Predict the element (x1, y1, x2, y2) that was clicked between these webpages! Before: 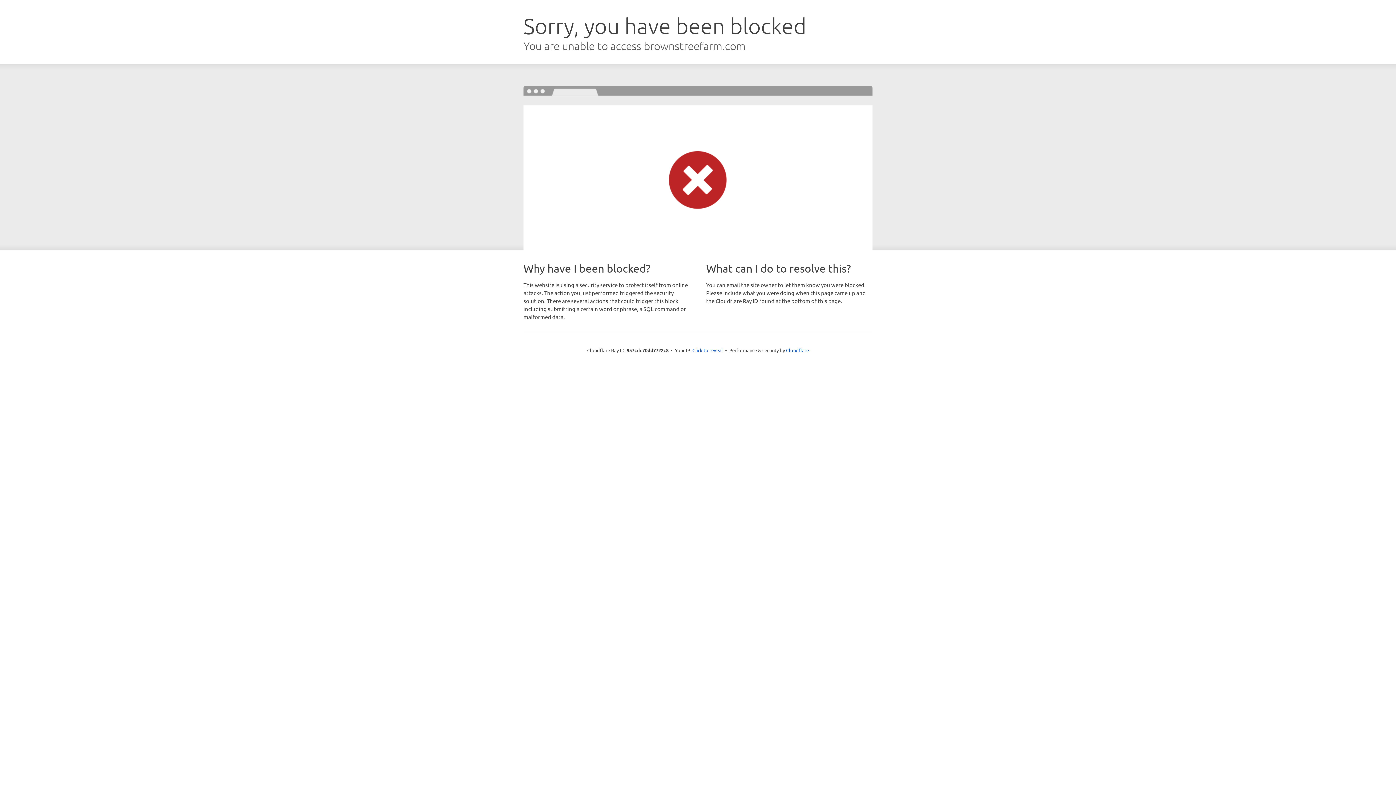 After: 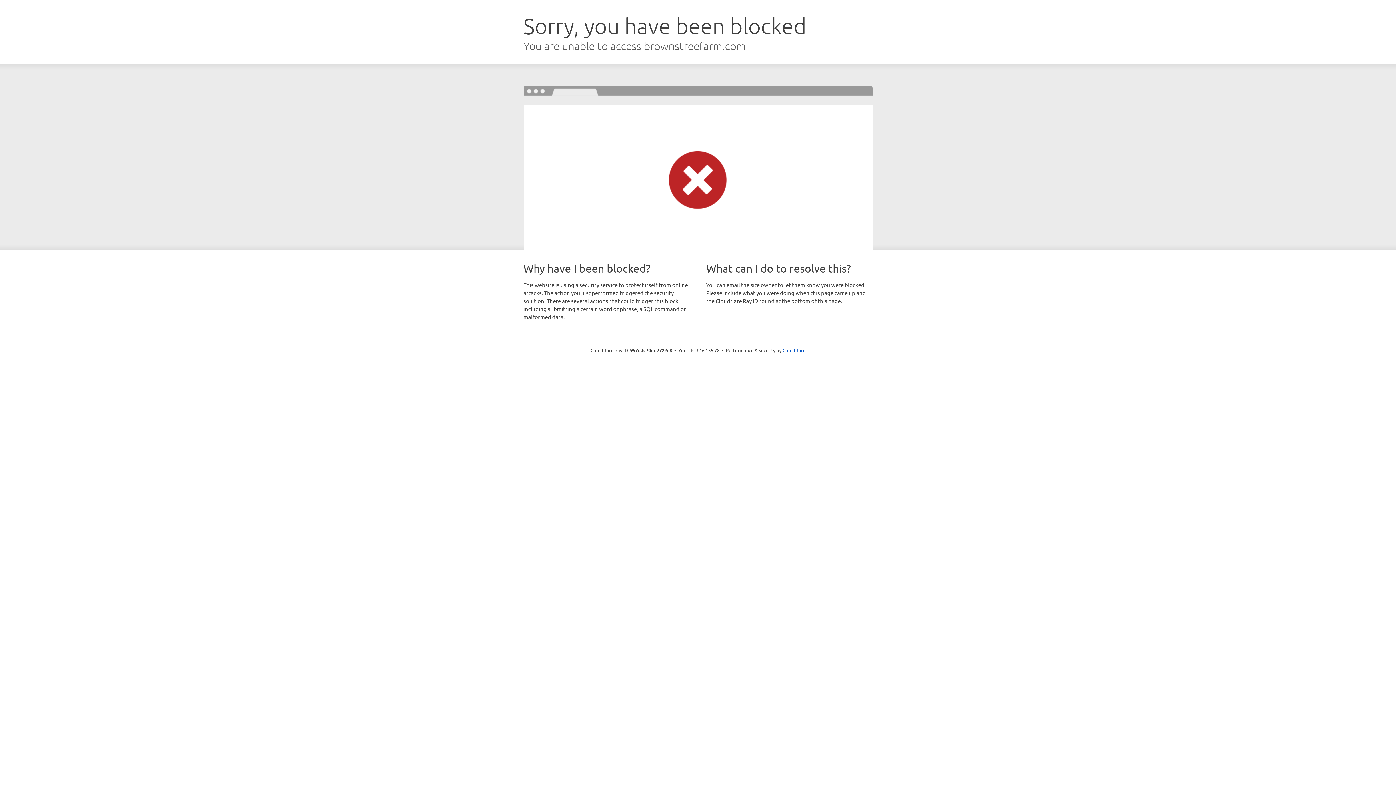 Action: bbox: (692, 346, 723, 353) label: Click to reveal